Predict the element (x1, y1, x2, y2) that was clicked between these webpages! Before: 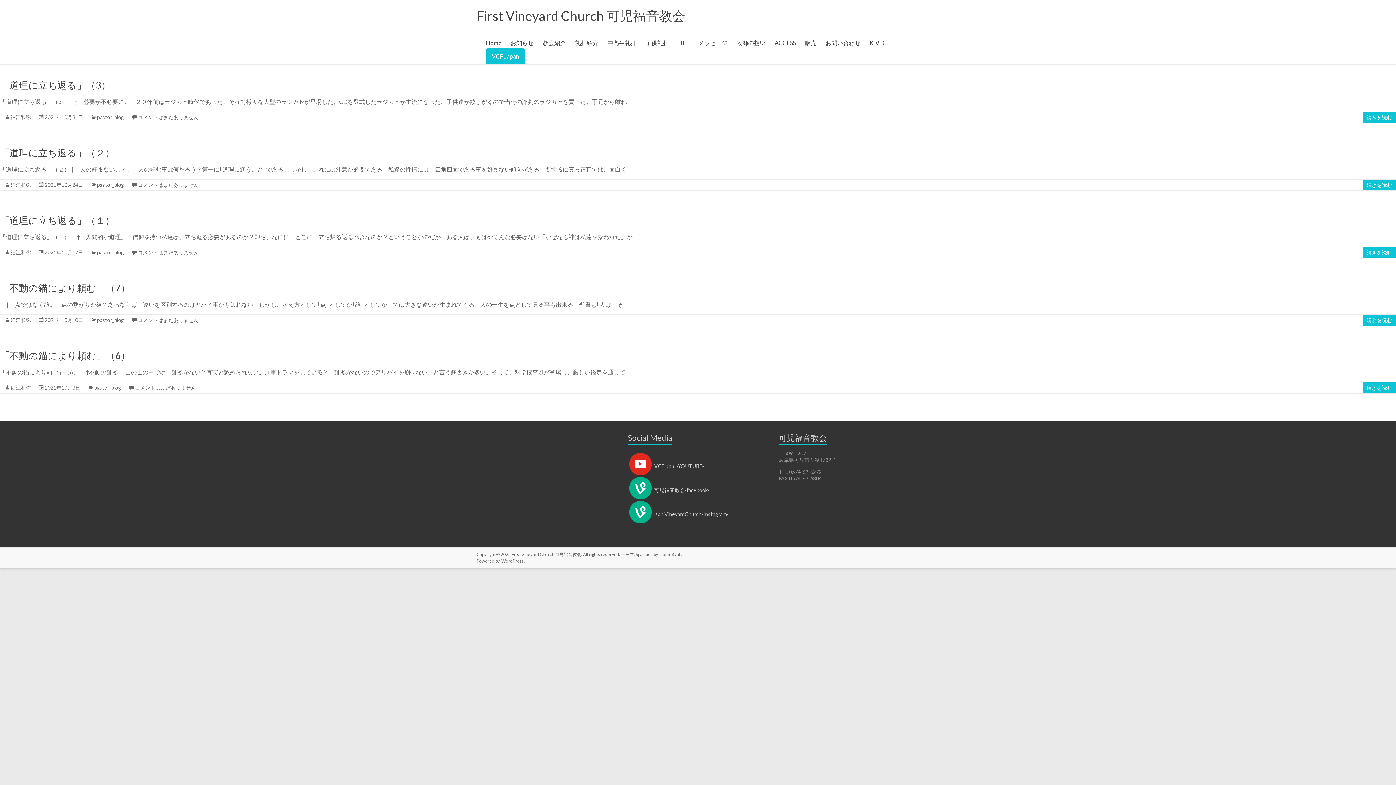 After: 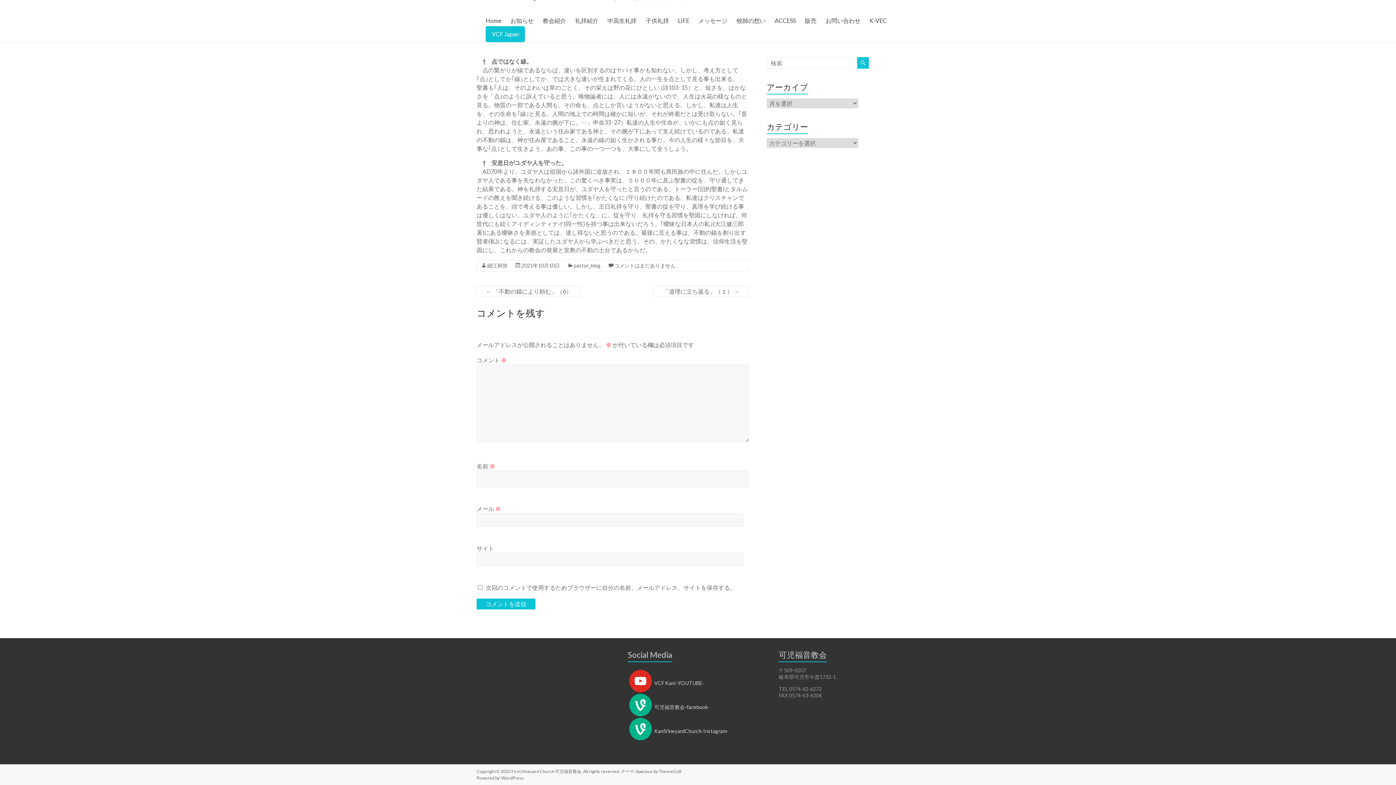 Action: bbox: (137, 317, 198, 323) label: コメントはまだありません